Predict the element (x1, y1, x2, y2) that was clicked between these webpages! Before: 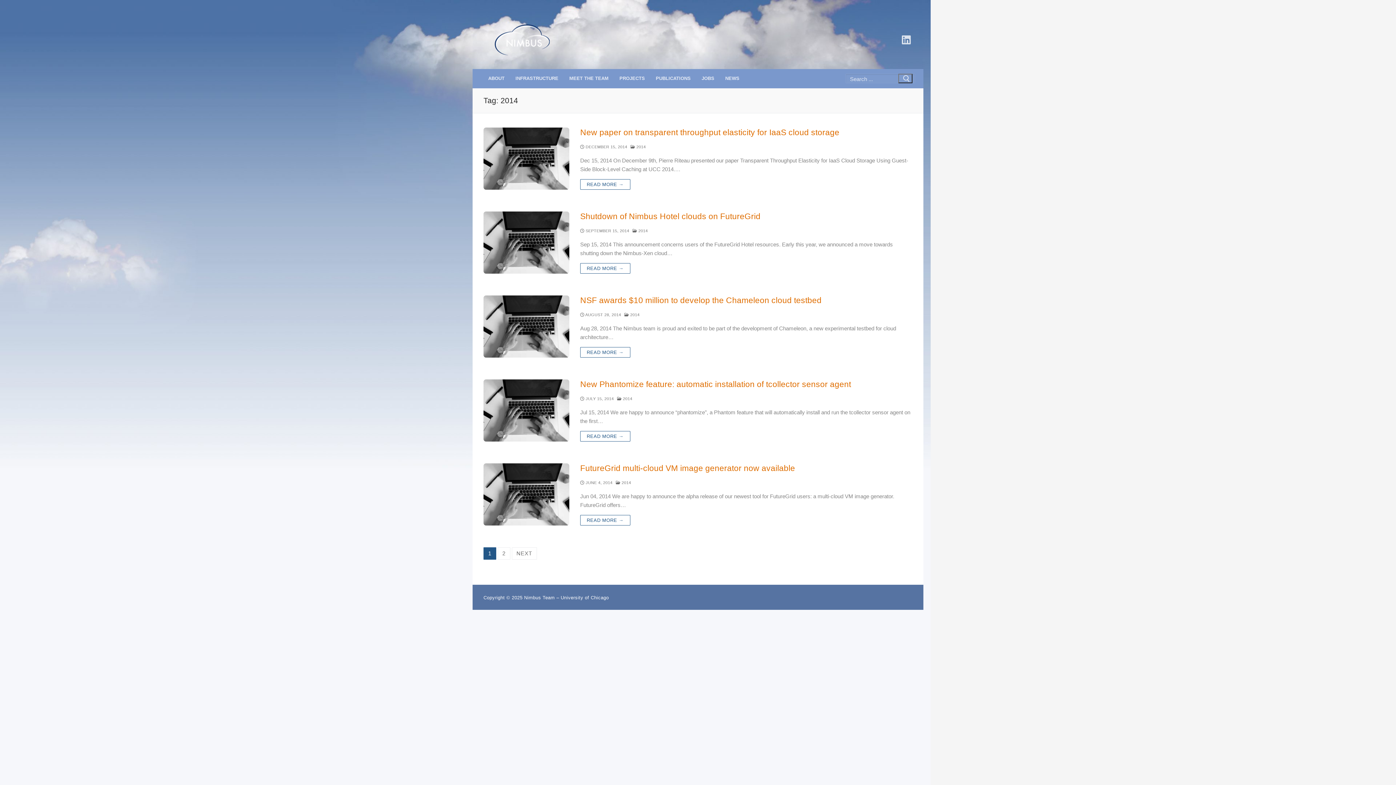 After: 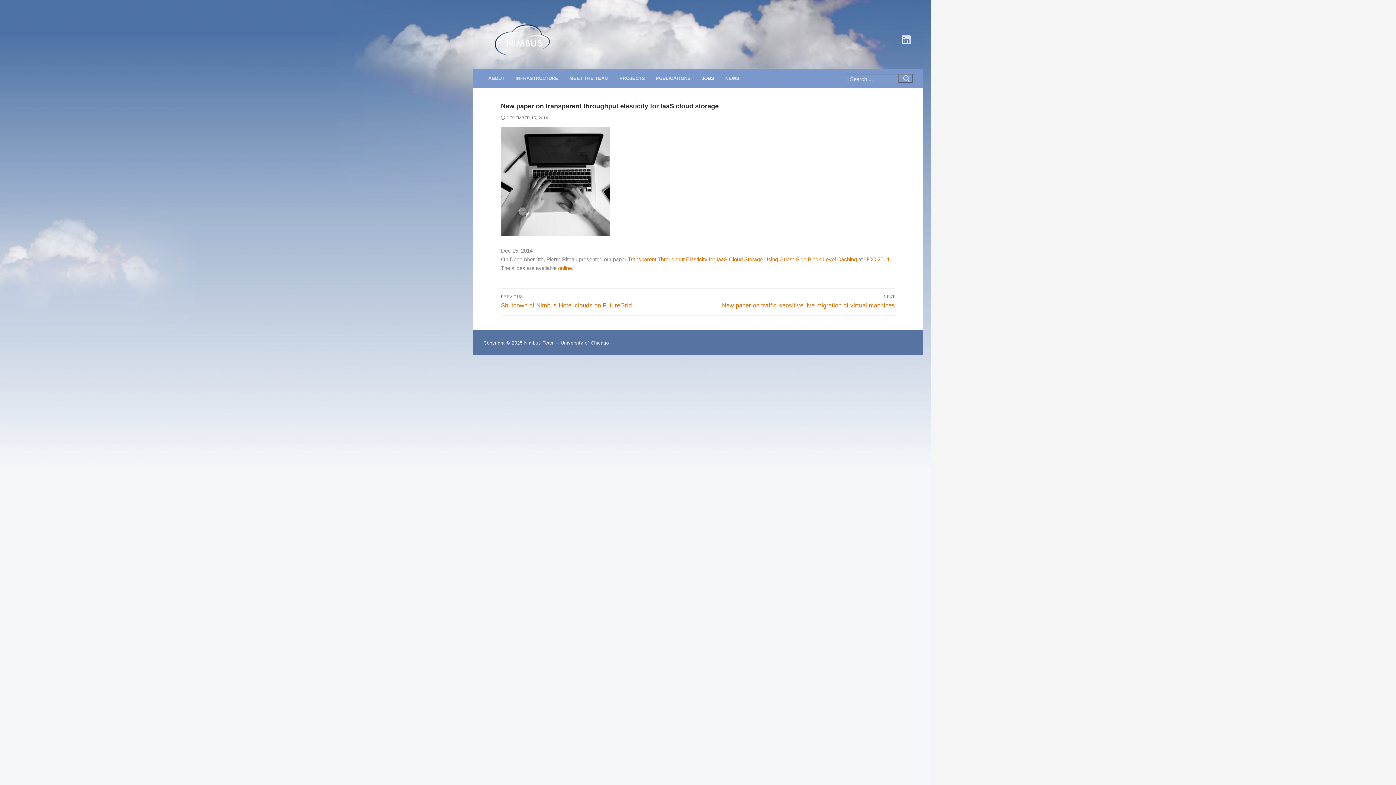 Action: bbox: (483, 127, 569, 189)